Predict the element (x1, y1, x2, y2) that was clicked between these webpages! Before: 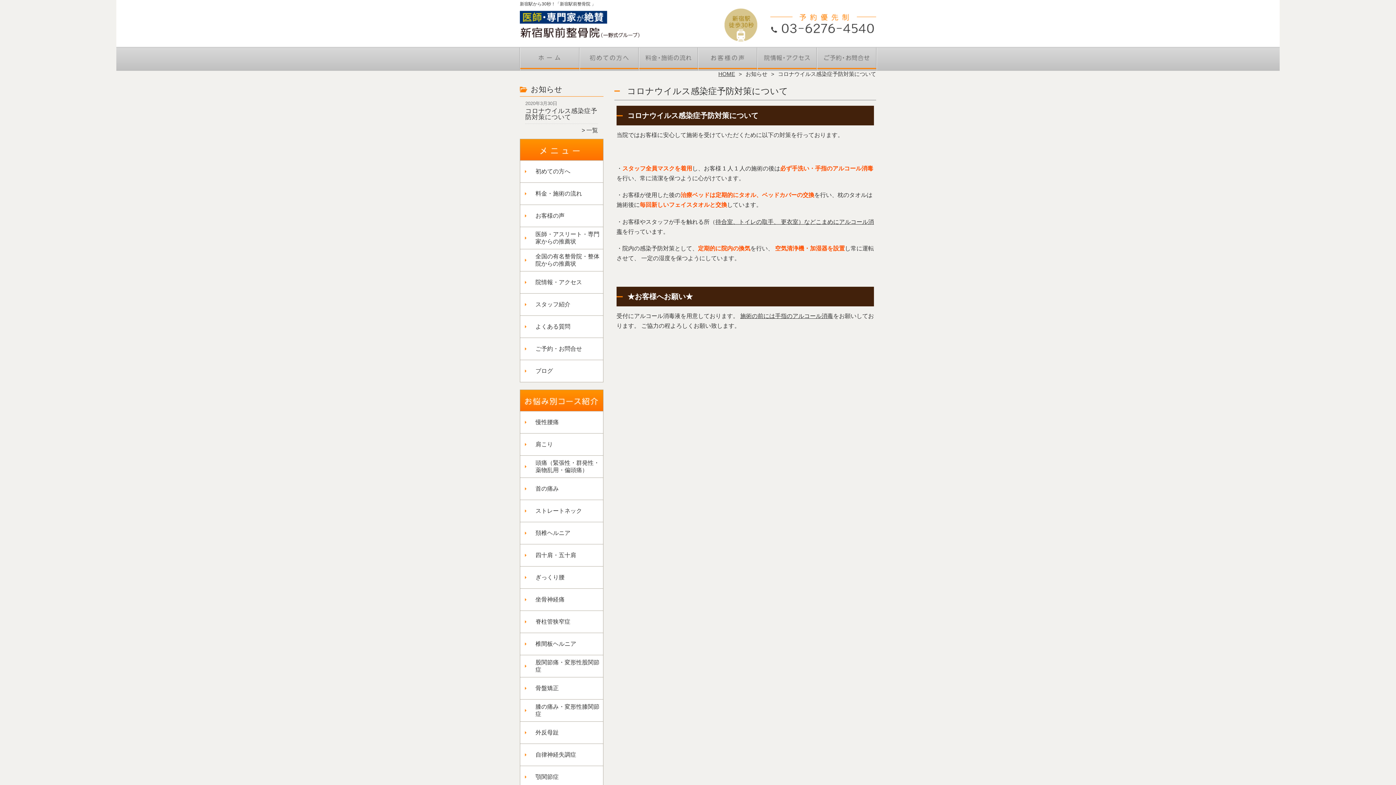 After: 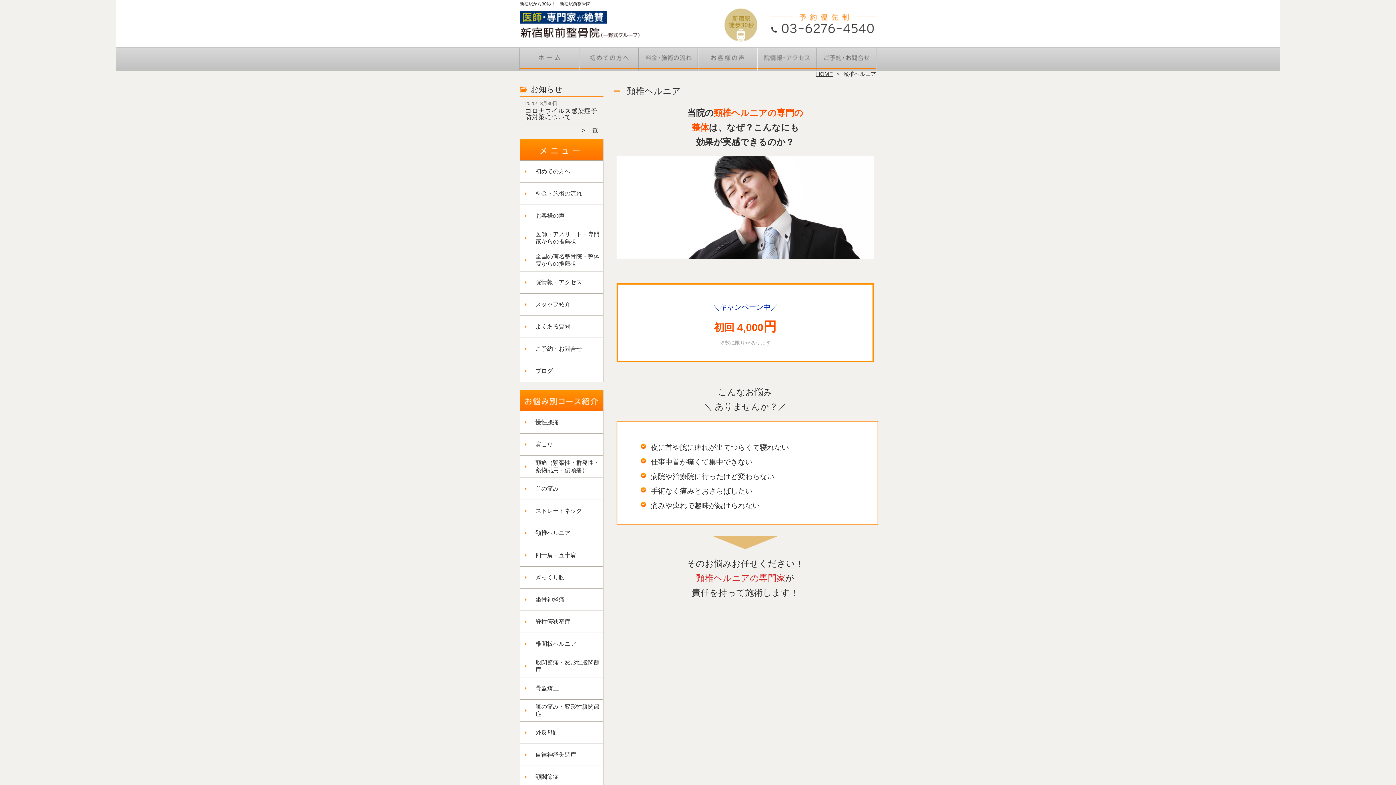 Action: label: 頚椎ヘルニア bbox: (520, 522, 572, 544)